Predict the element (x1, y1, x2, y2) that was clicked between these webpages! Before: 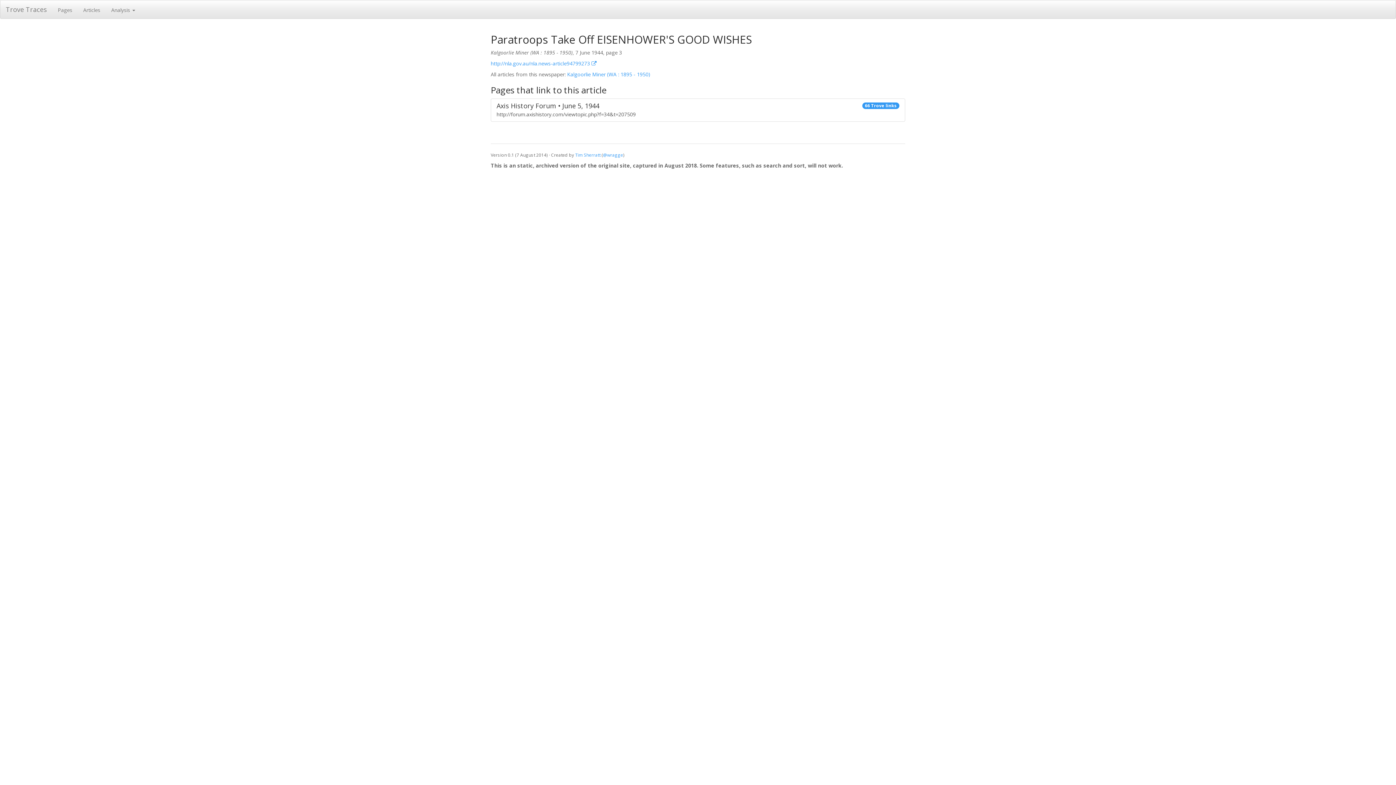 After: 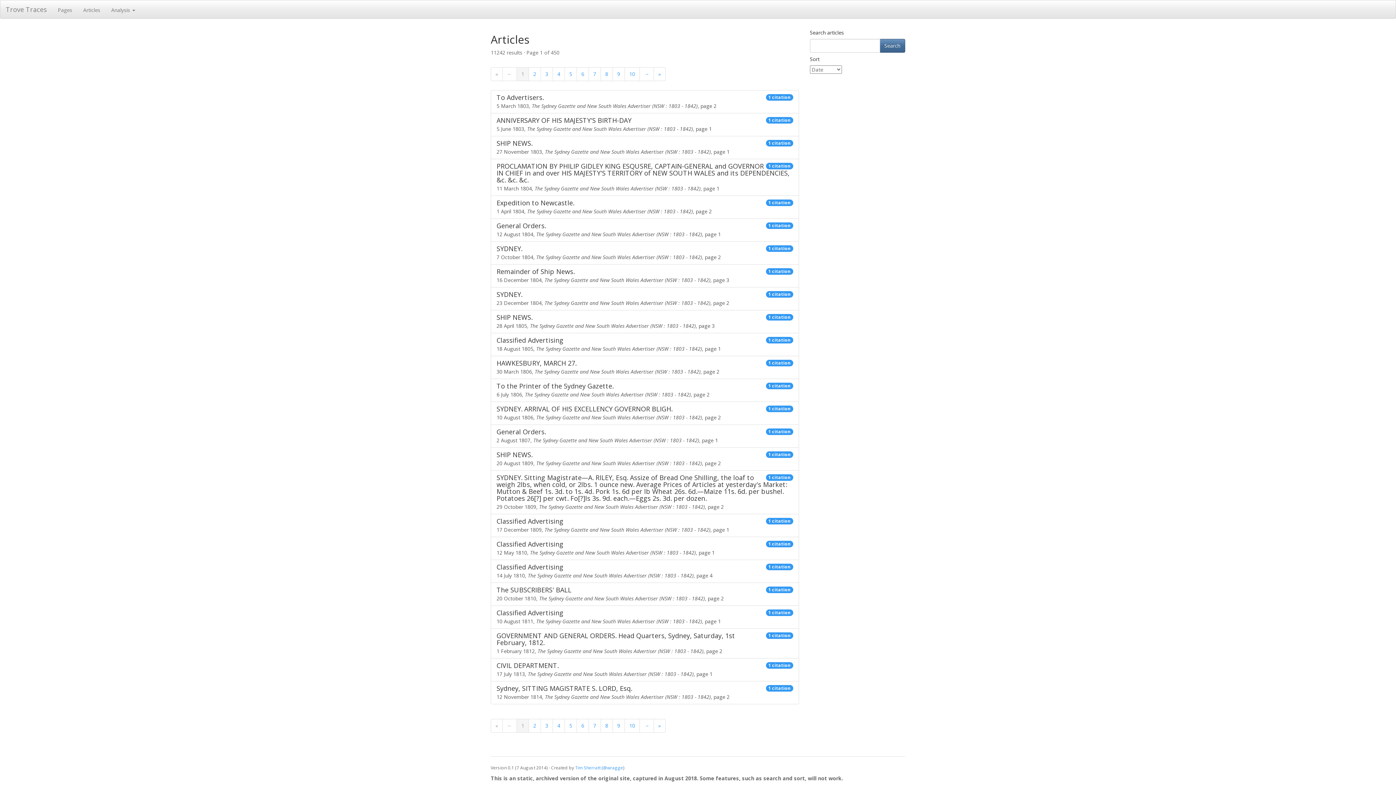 Action: label: Articles bbox: (77, 0, 105, 18)